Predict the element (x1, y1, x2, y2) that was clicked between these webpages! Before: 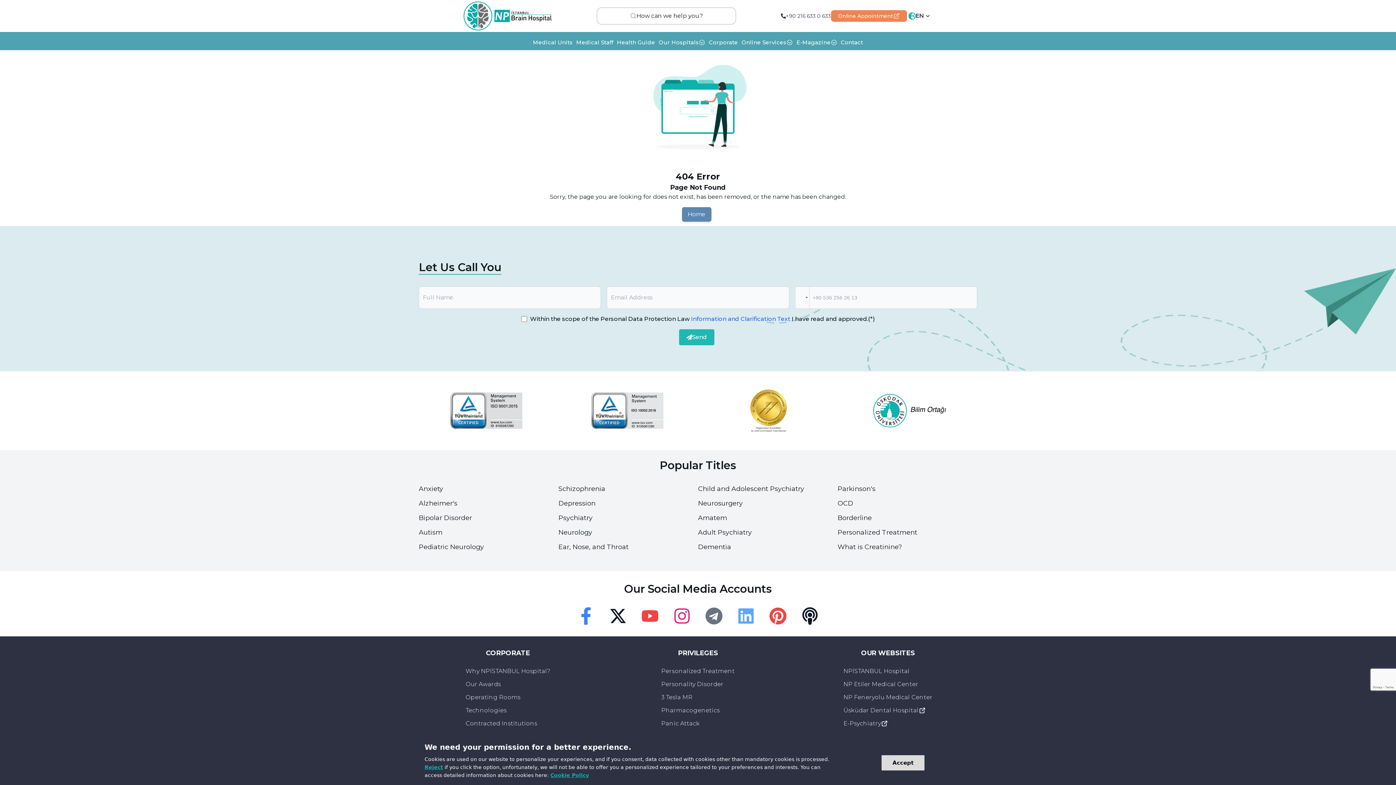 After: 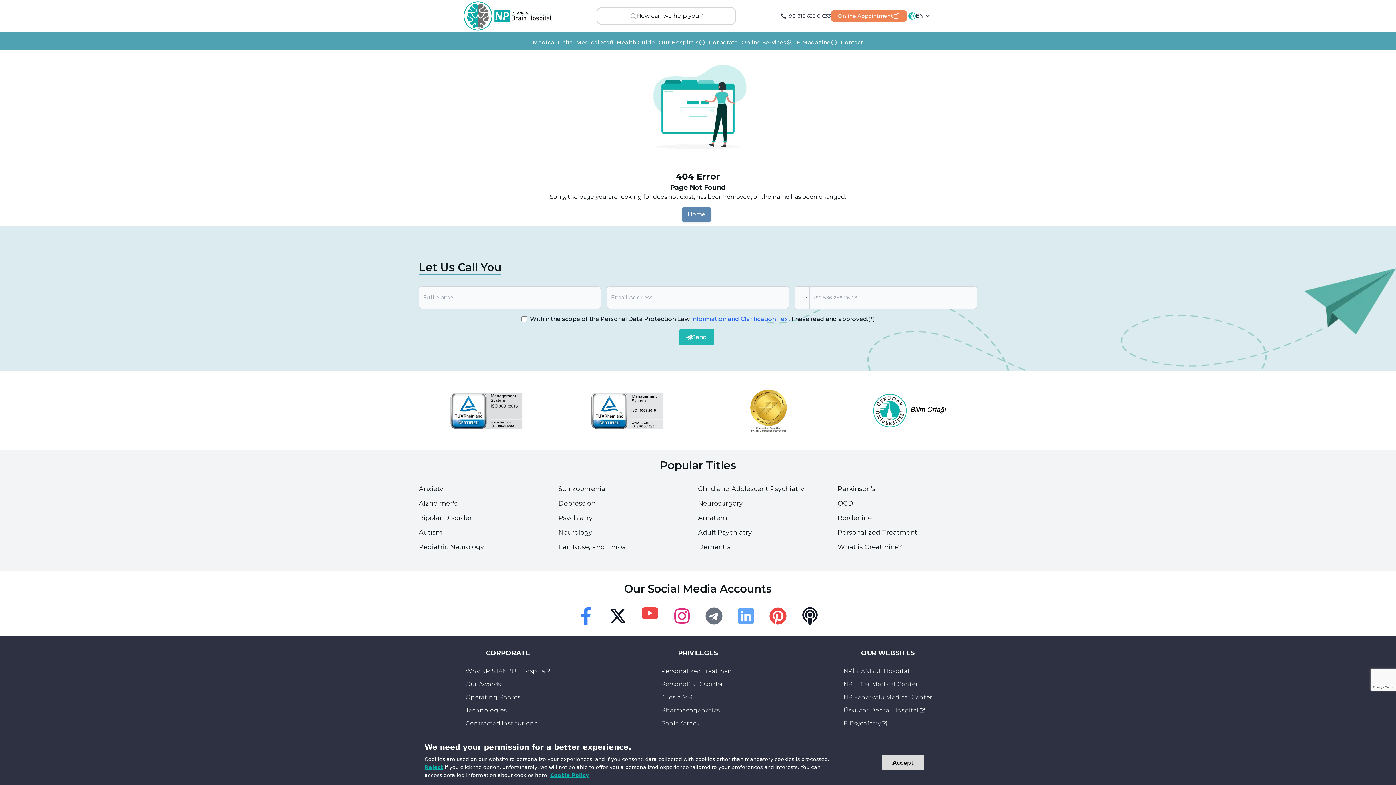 Action: bbox: (641, 607, 658, 624) label: Youtube